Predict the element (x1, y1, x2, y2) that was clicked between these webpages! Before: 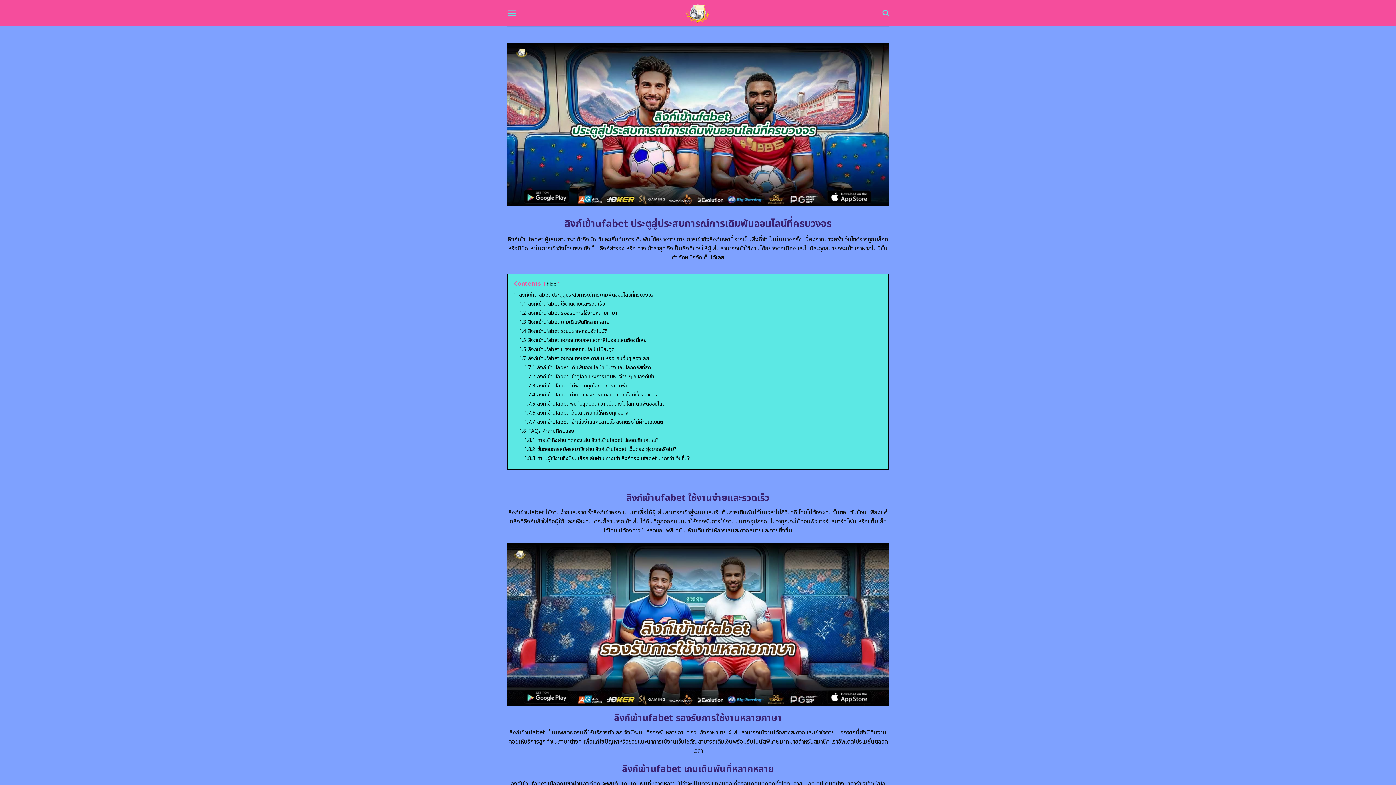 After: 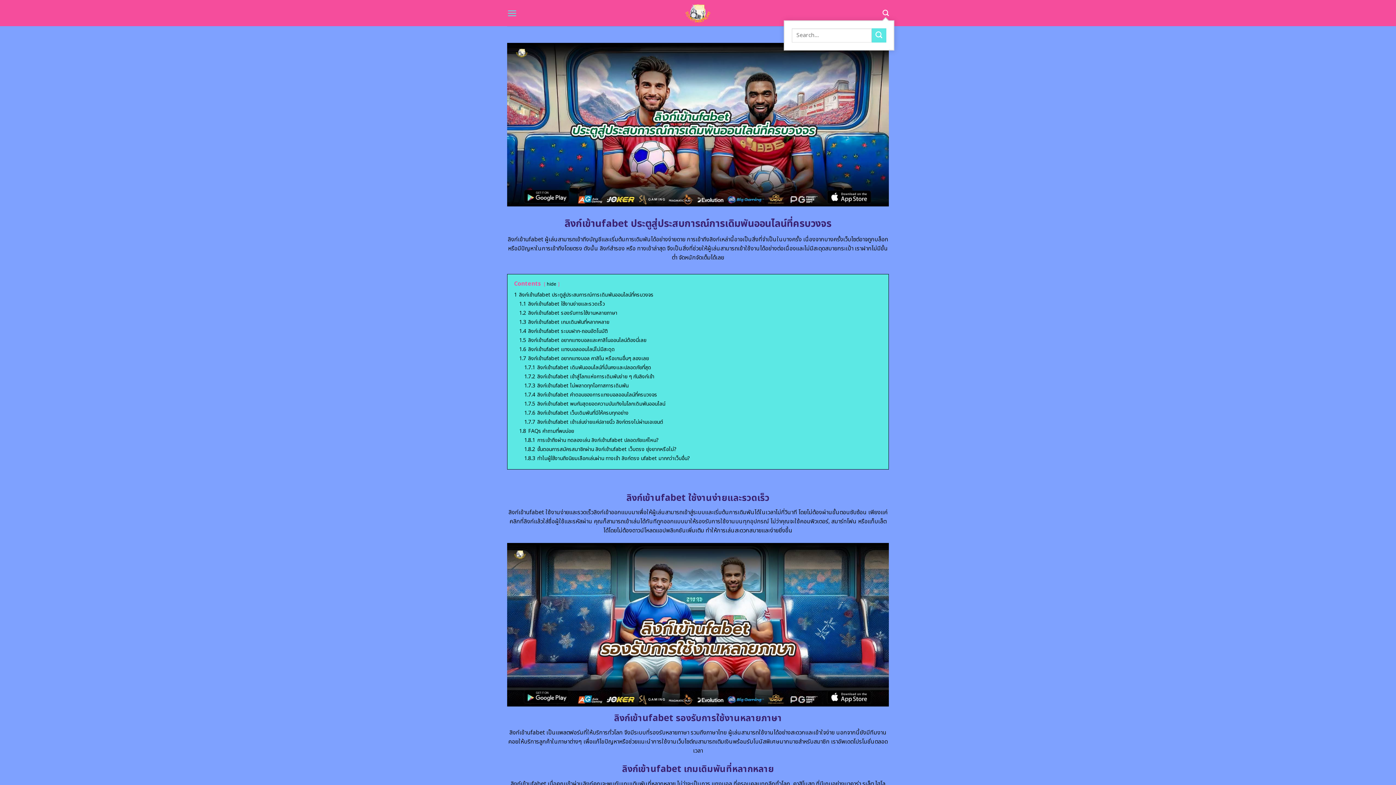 Action: bbox: (882, 5, 889, 20) label: Search